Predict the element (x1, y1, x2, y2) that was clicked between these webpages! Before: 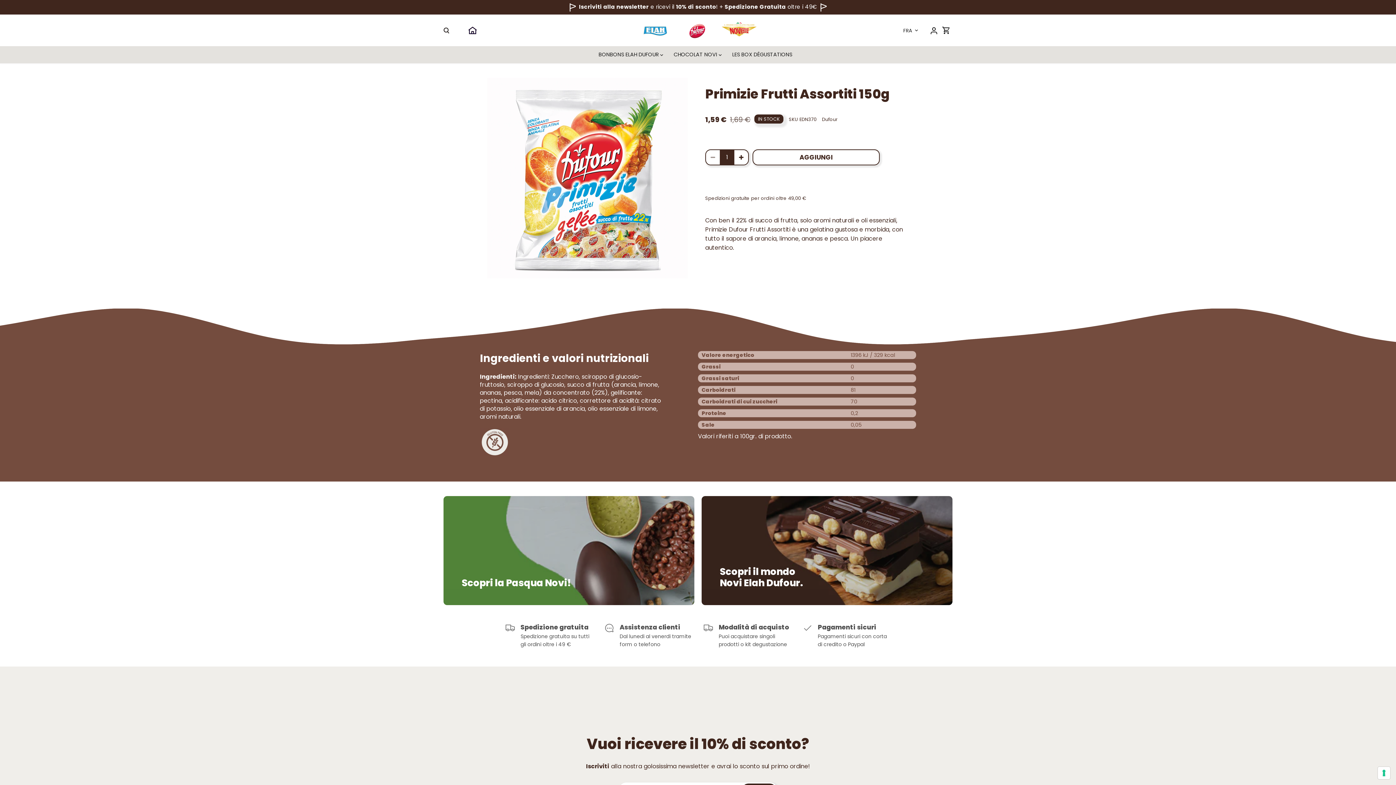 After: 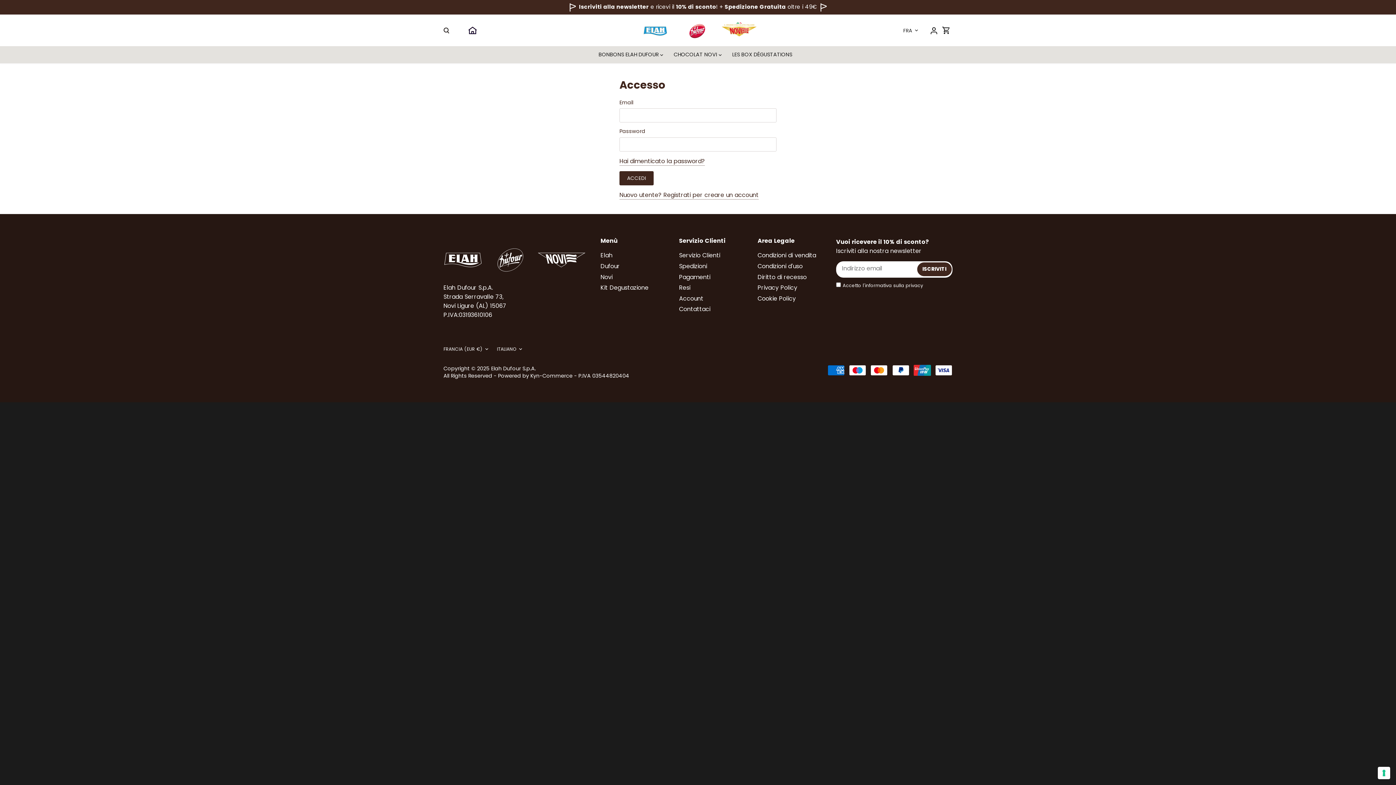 Action: bbox: (927, 20, 940, 40) label: Account